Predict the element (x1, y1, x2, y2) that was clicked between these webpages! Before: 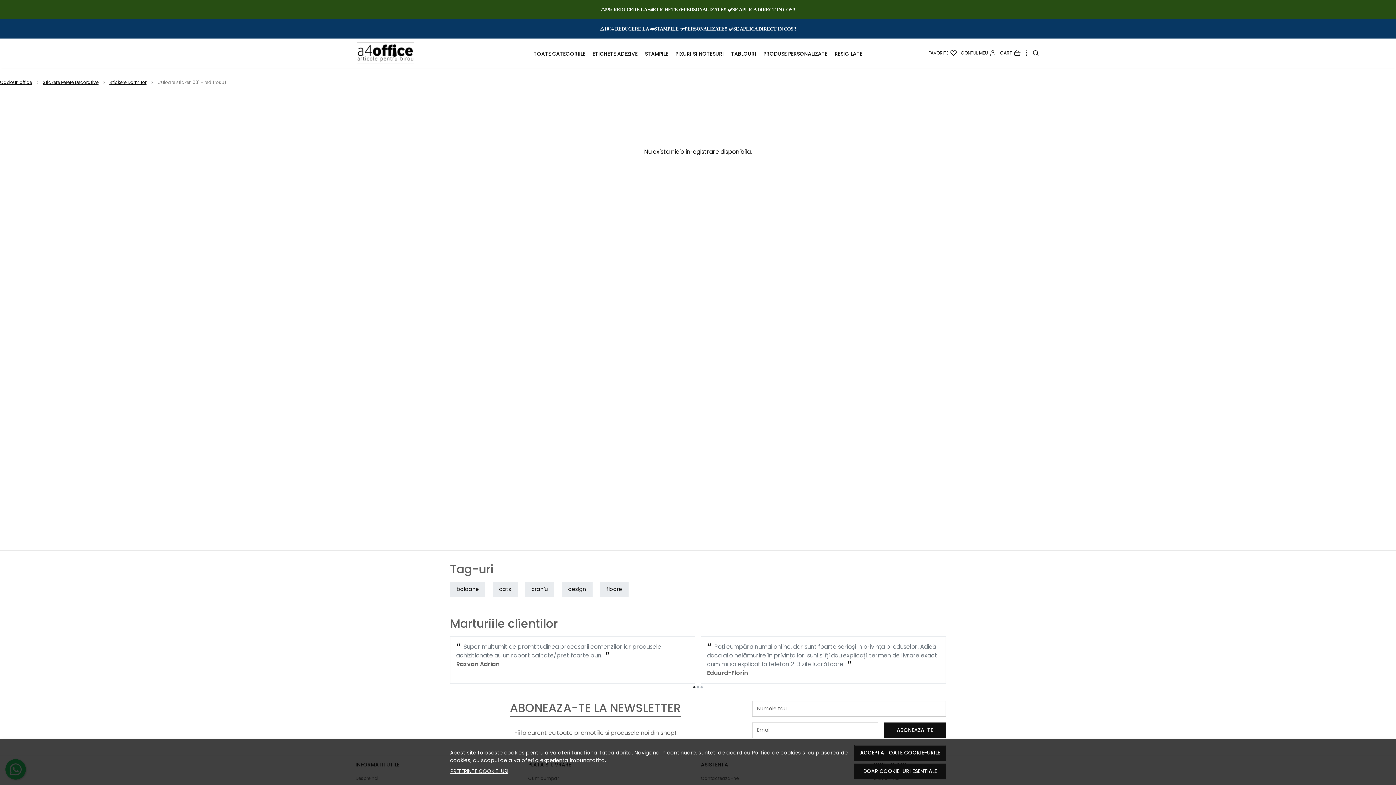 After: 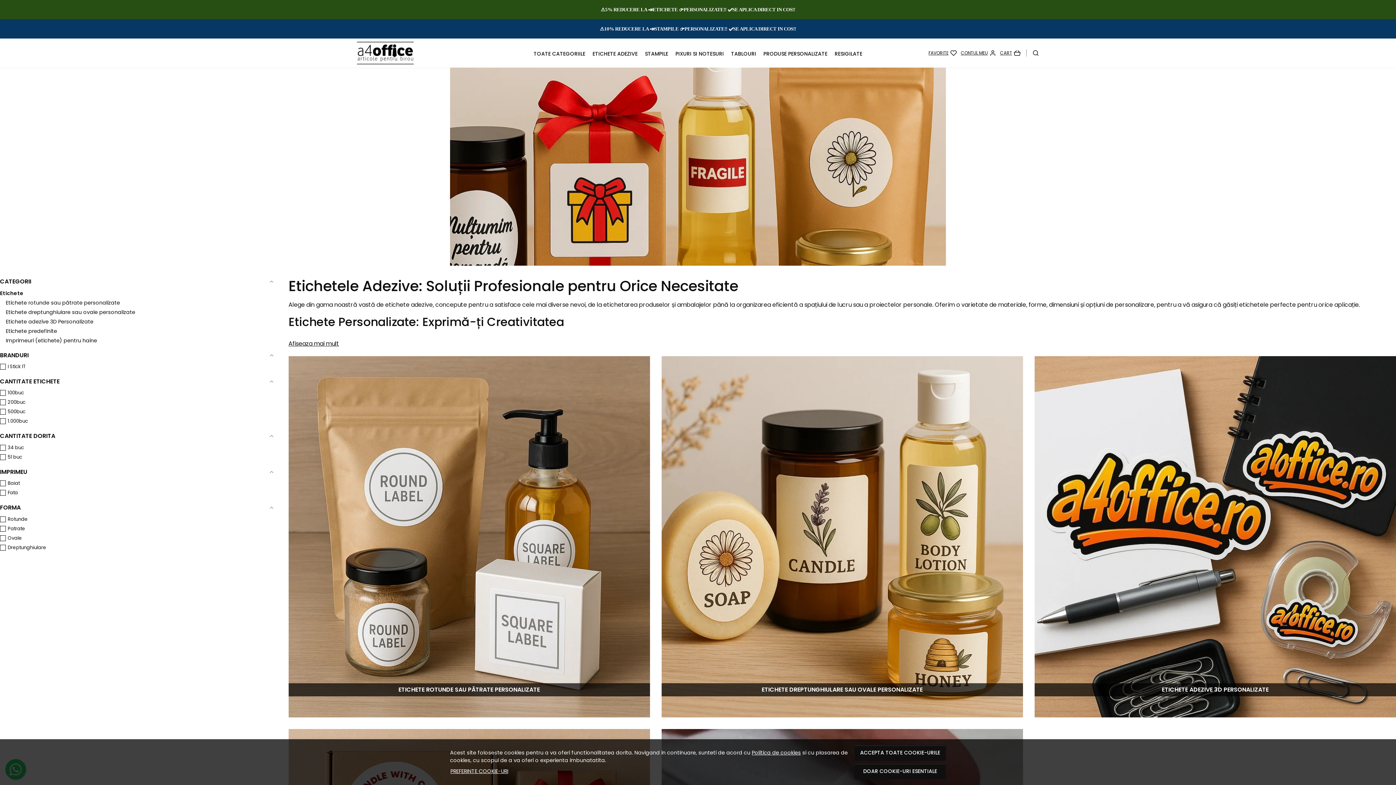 Action: bbox: (592, 50, 637, 57) label: ETICHETE ADEZIVE